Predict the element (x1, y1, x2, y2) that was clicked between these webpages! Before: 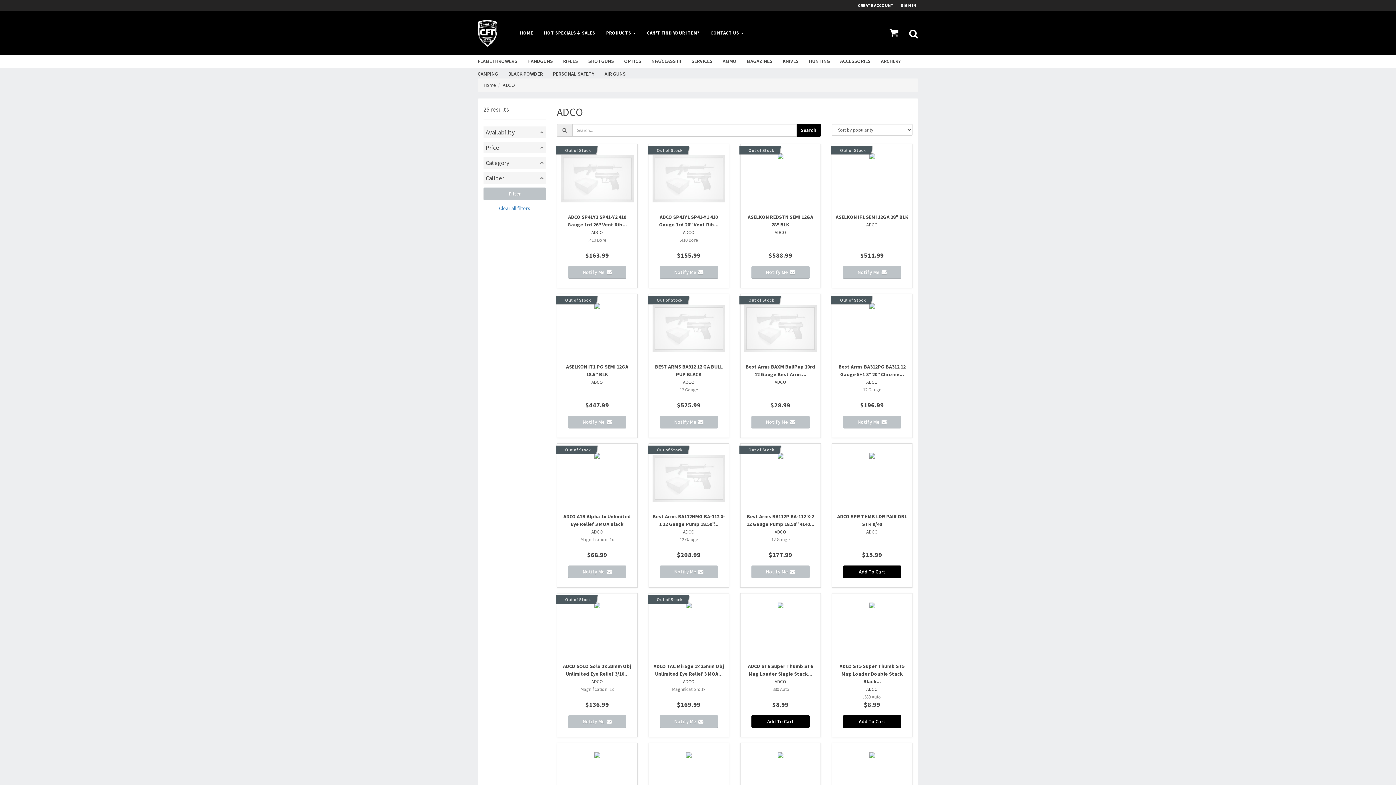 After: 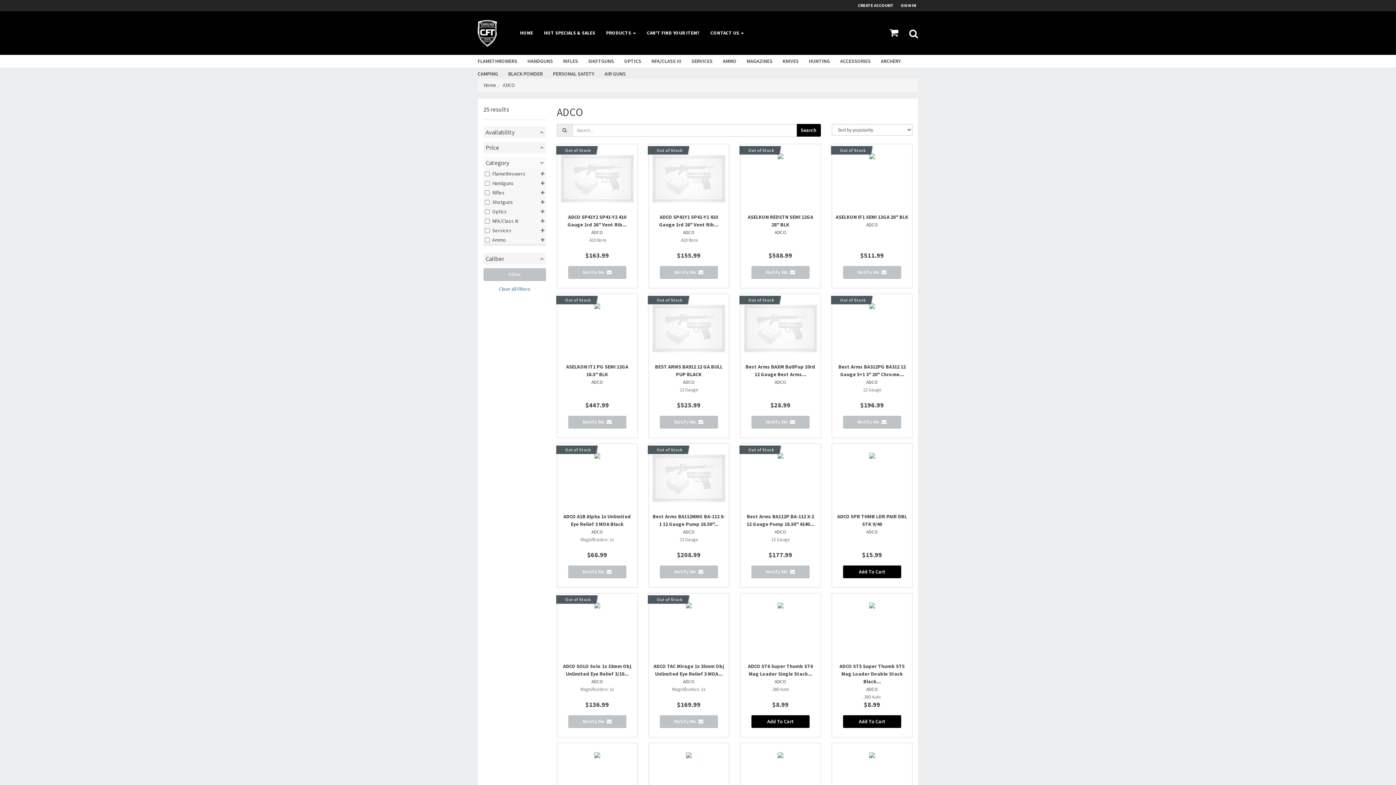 Action: label: Category bbox: (483, 157, 546, 168)